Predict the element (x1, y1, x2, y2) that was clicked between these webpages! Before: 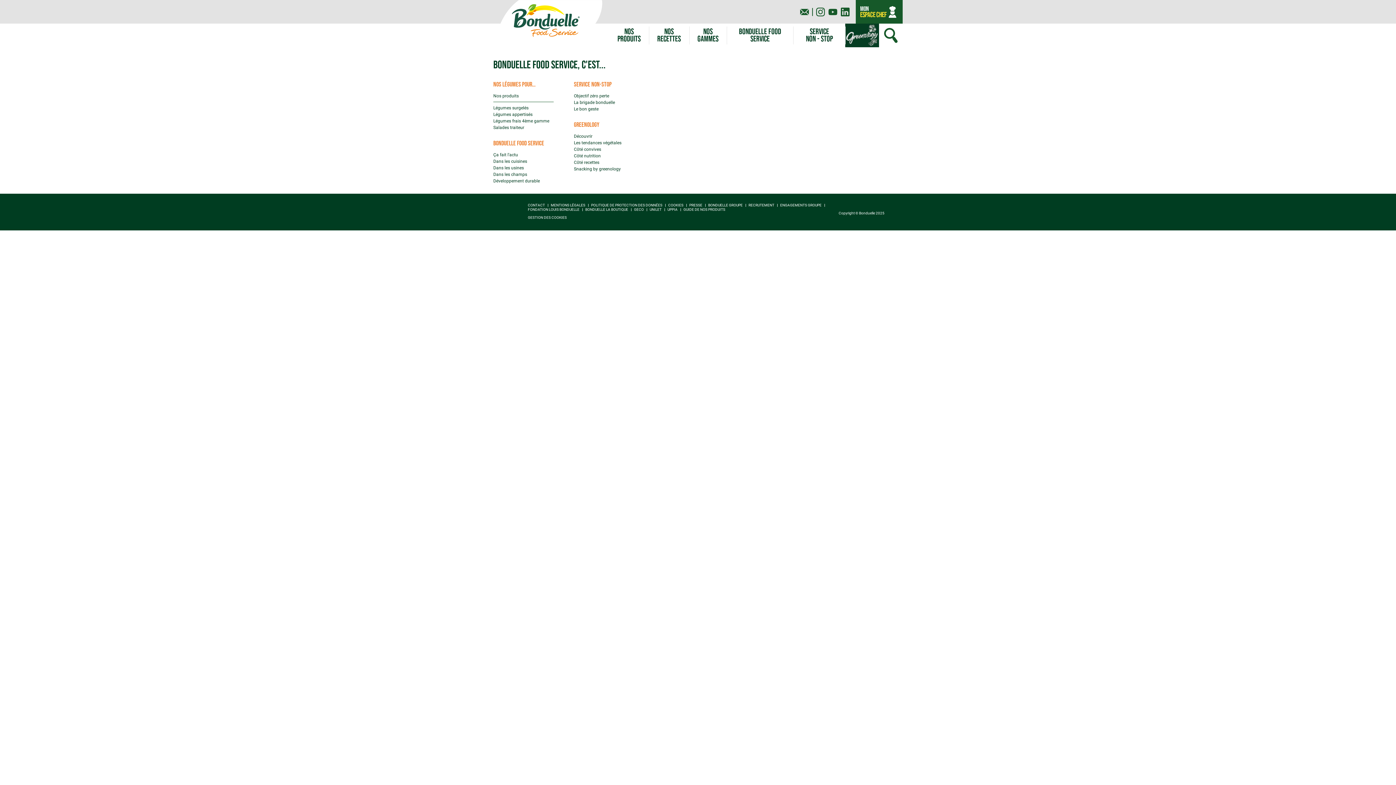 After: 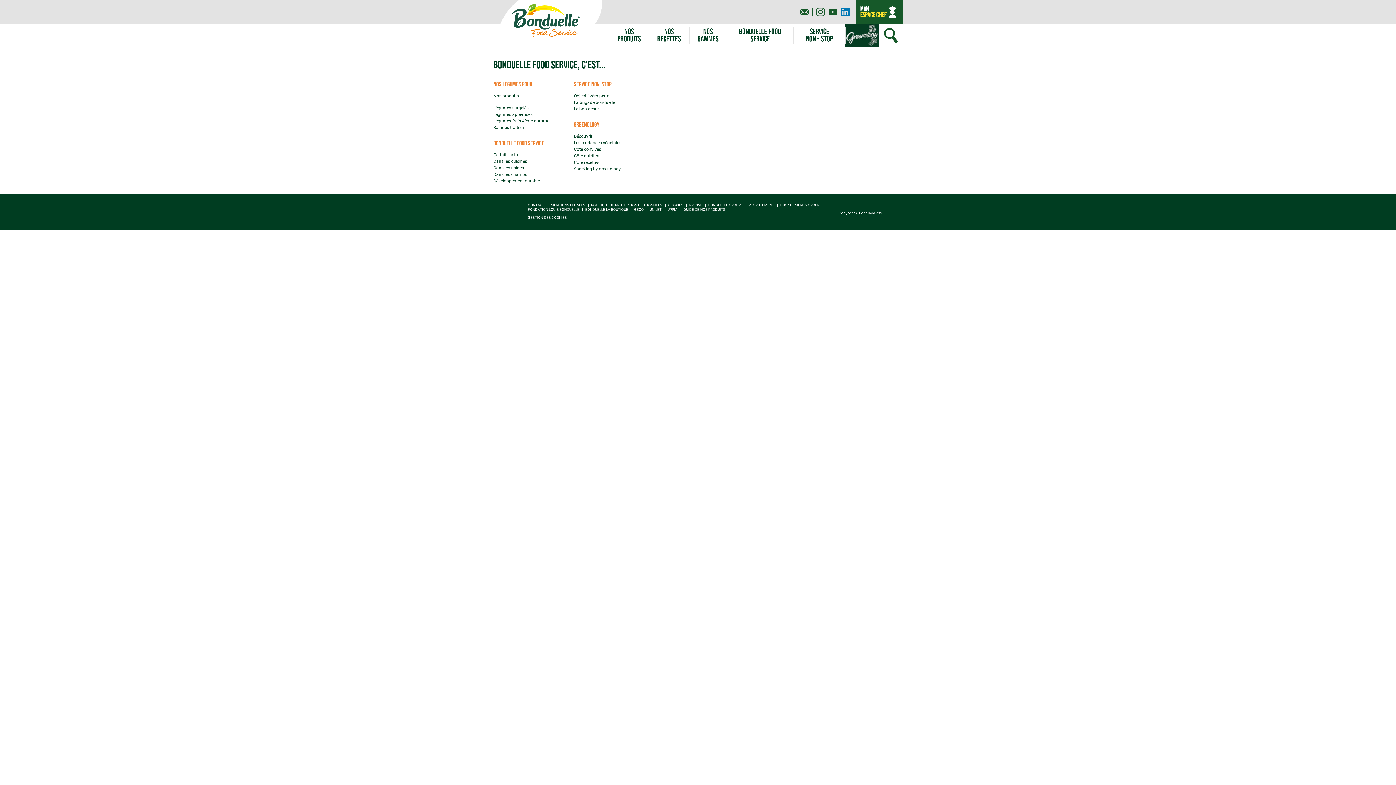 Action: bbox: (841, 7, 849, 16)